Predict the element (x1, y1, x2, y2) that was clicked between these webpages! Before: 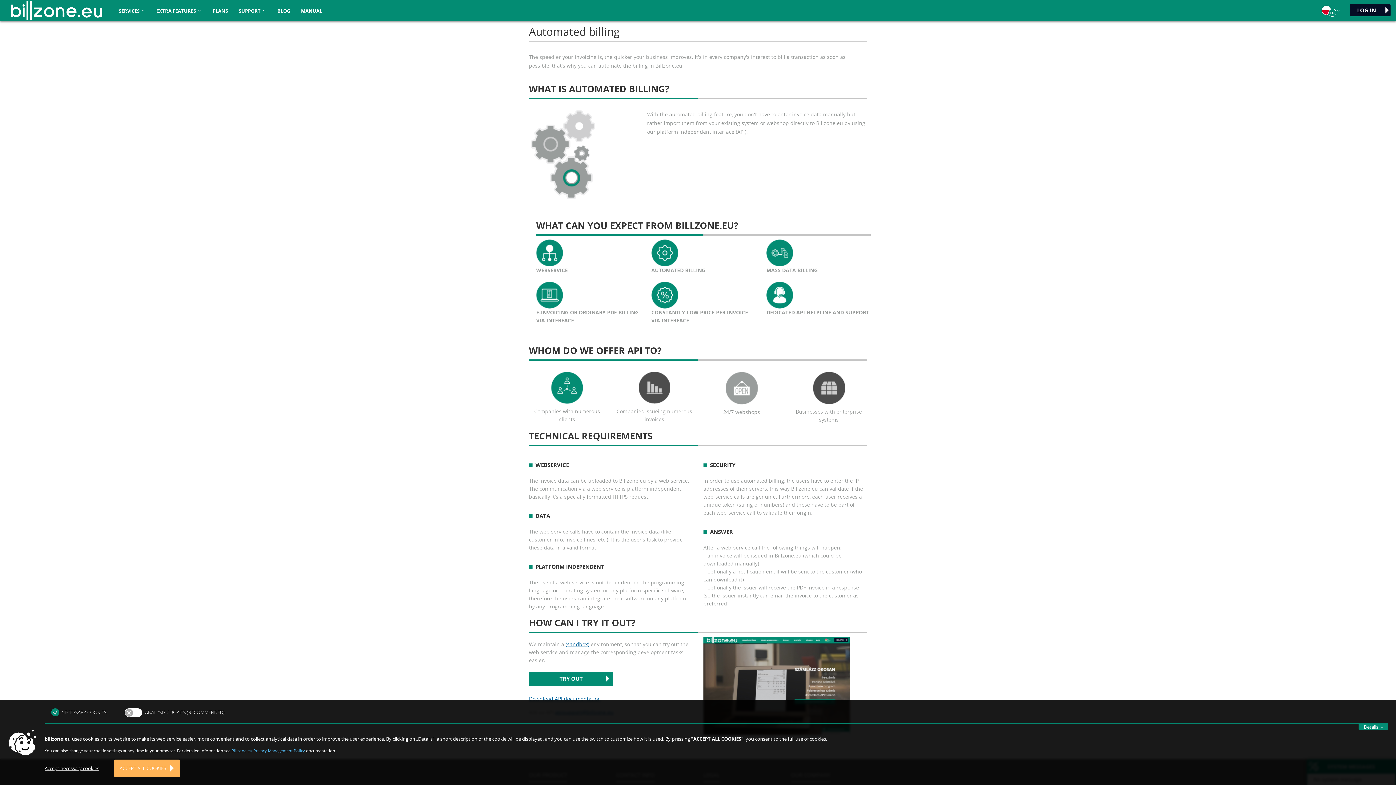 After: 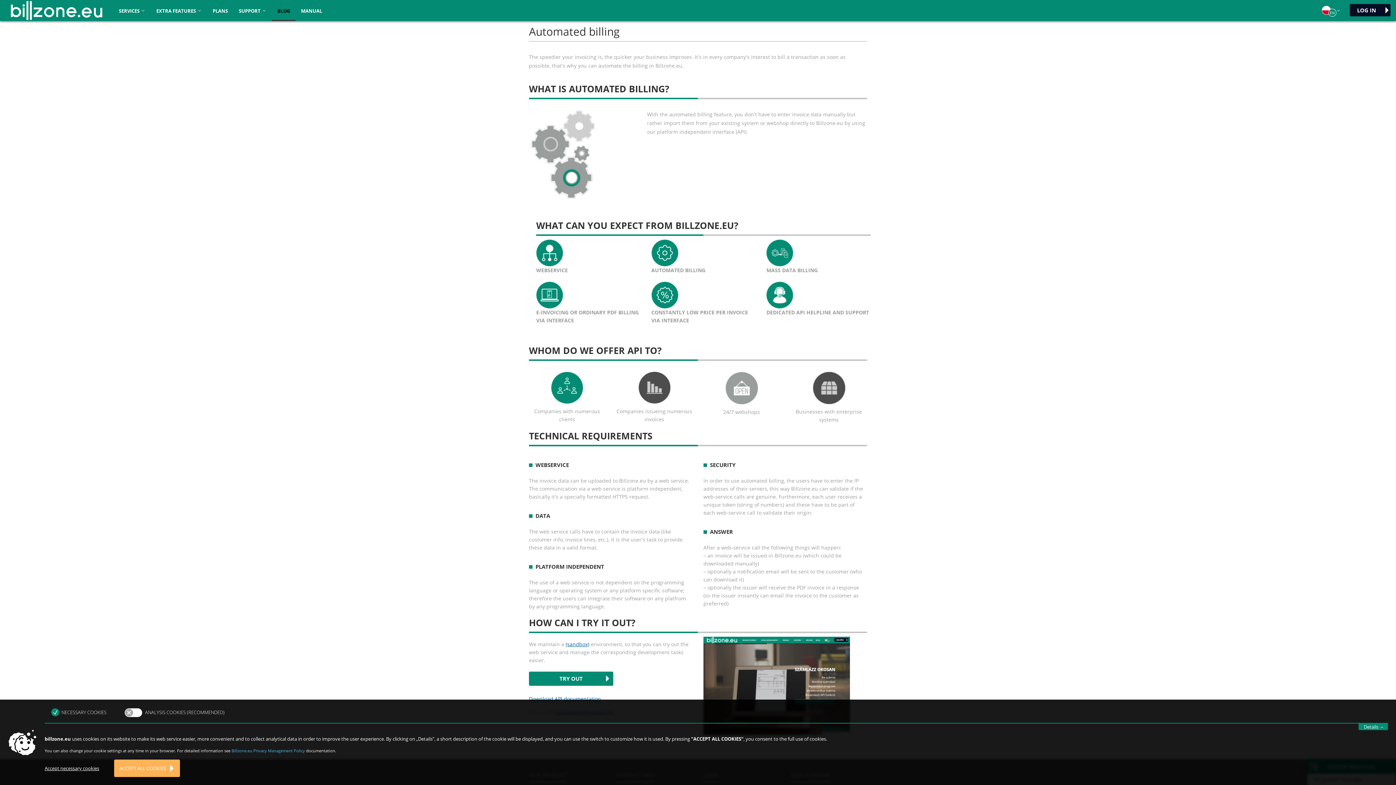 Action: bbox: (272, 0, 295, 21) label: BLOG